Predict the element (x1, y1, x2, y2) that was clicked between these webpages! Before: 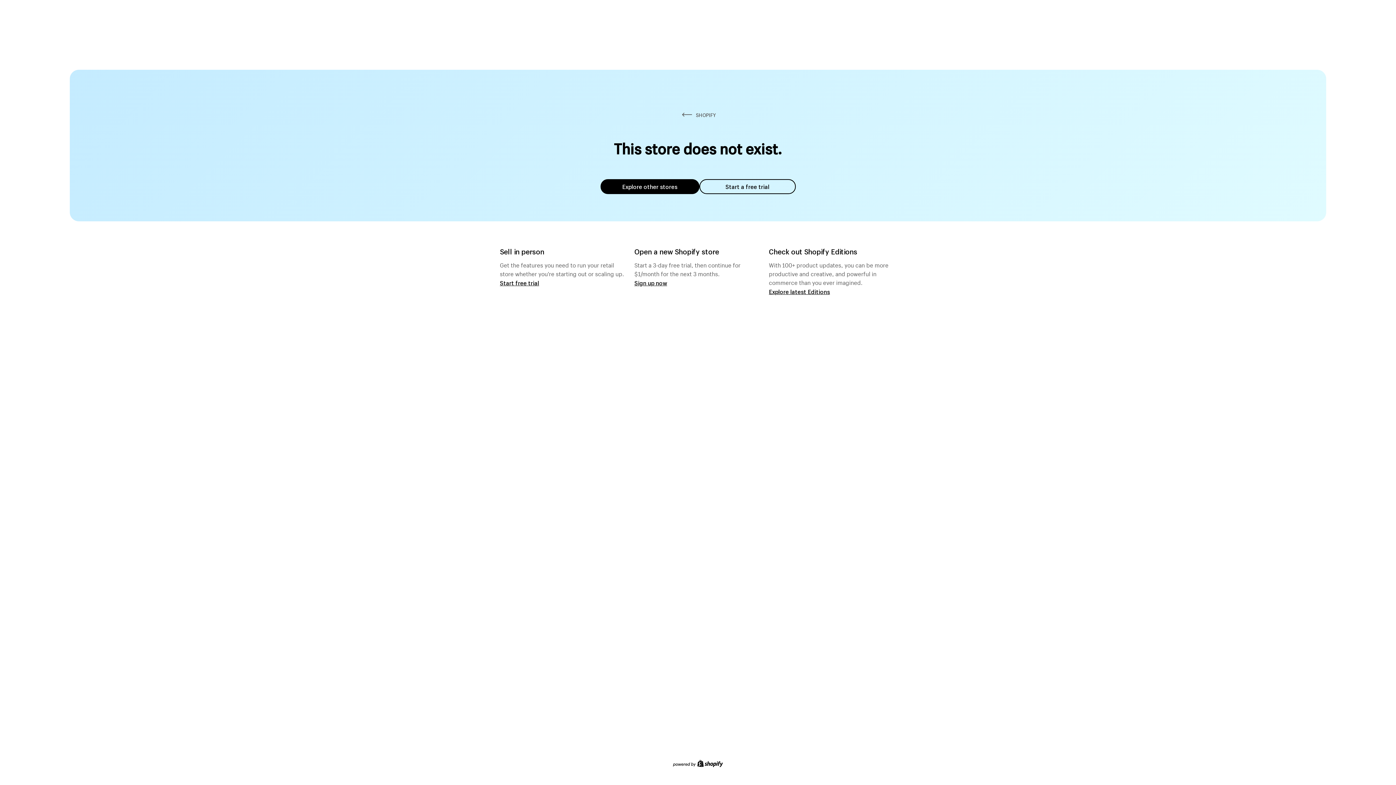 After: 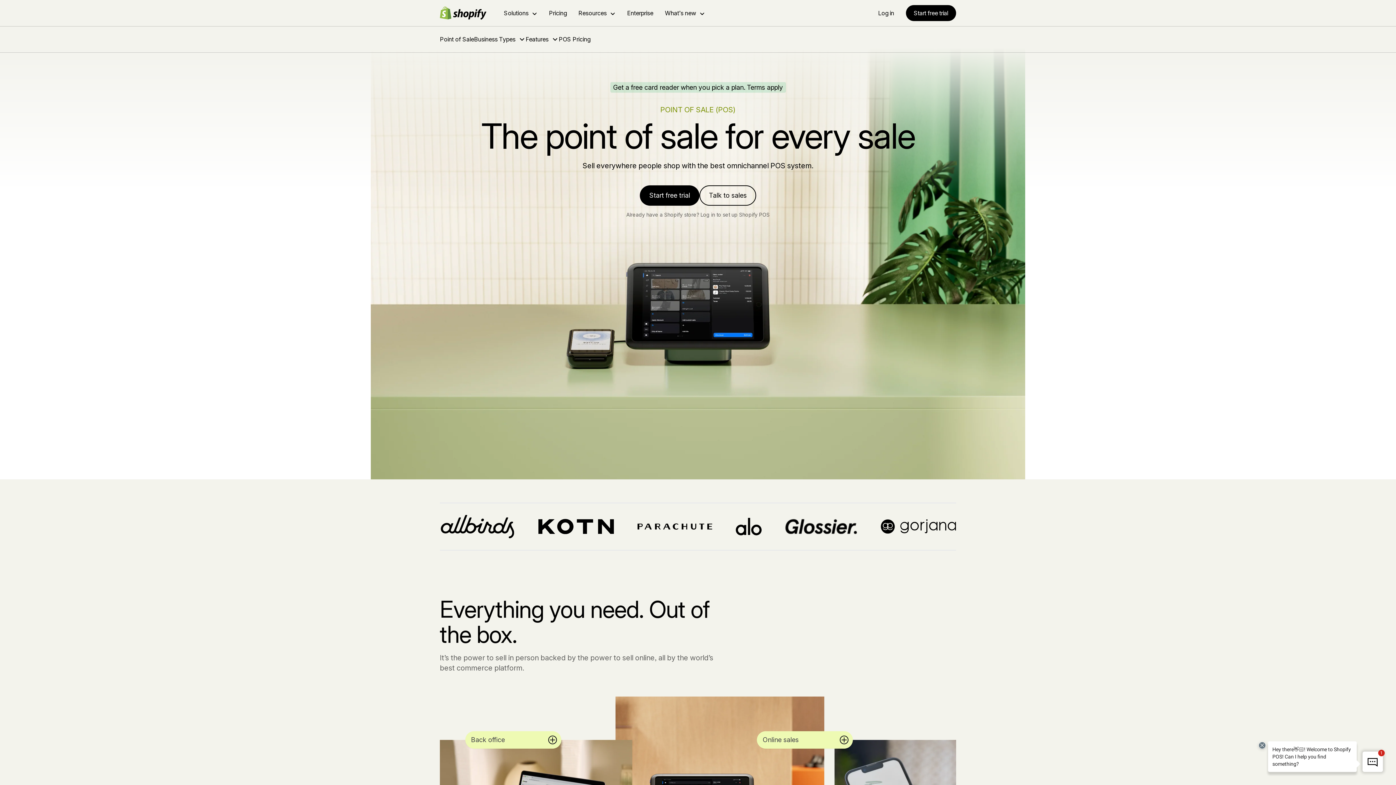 Action: label: Start free trial bbox: (500, 279, 539, 286)